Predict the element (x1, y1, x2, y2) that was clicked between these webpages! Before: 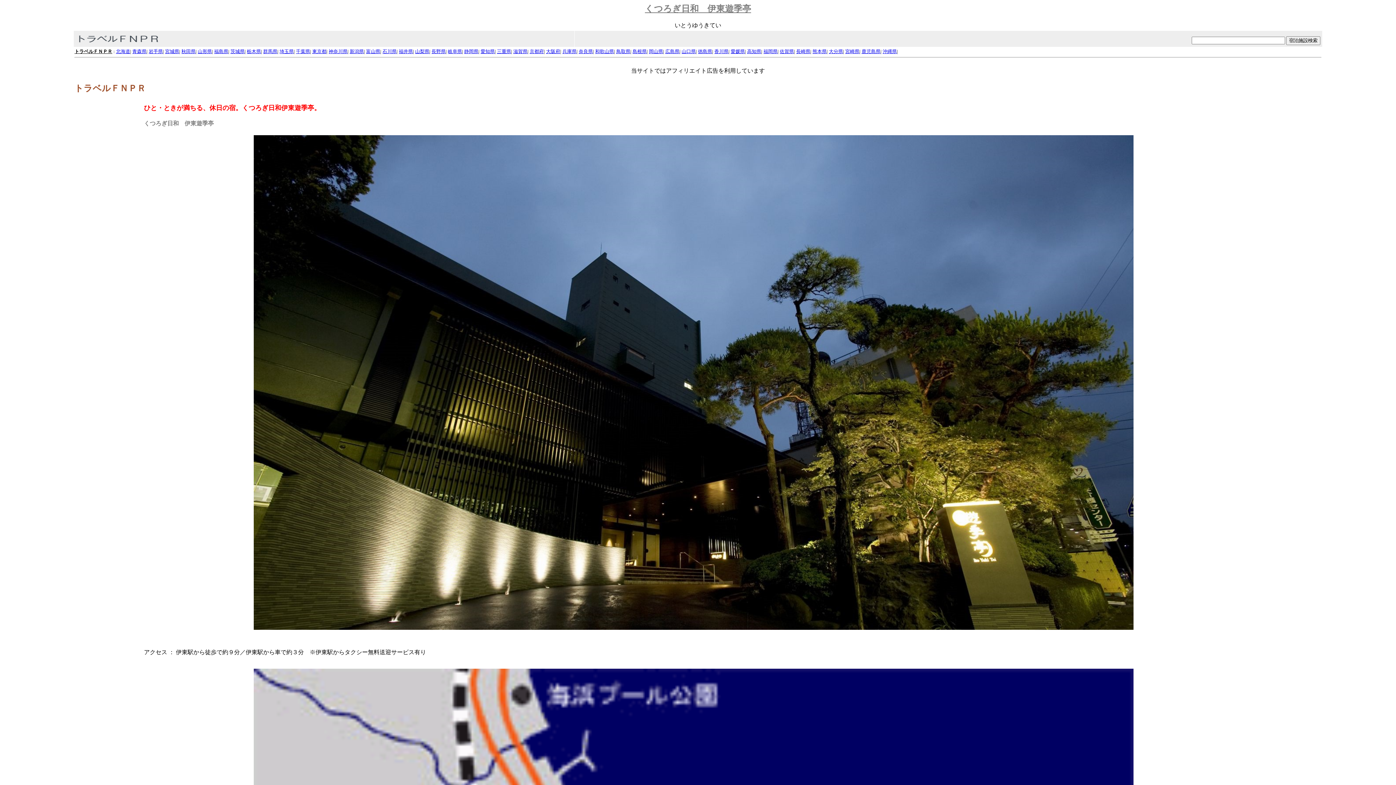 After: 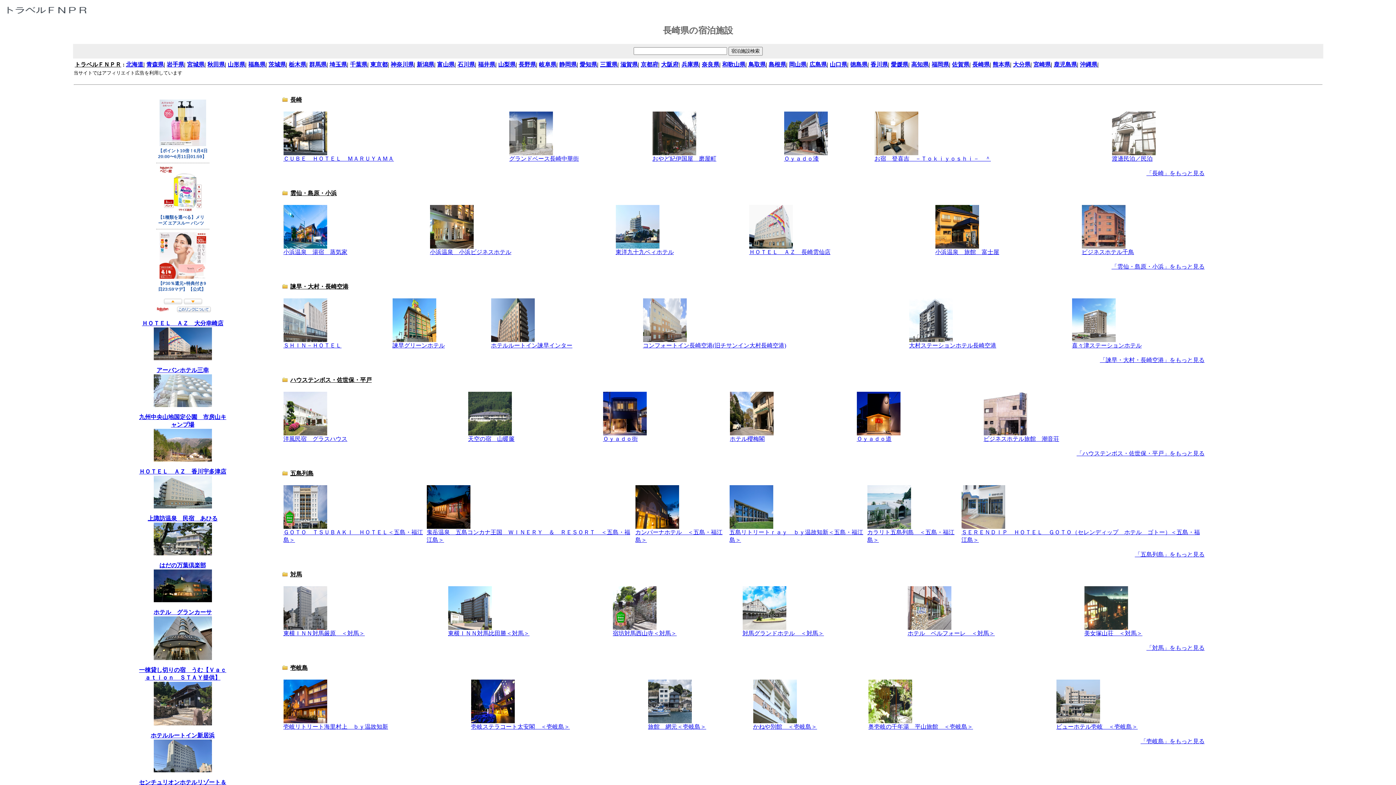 Action: bbox: (796, 48, 810, 54) label: 長崎県